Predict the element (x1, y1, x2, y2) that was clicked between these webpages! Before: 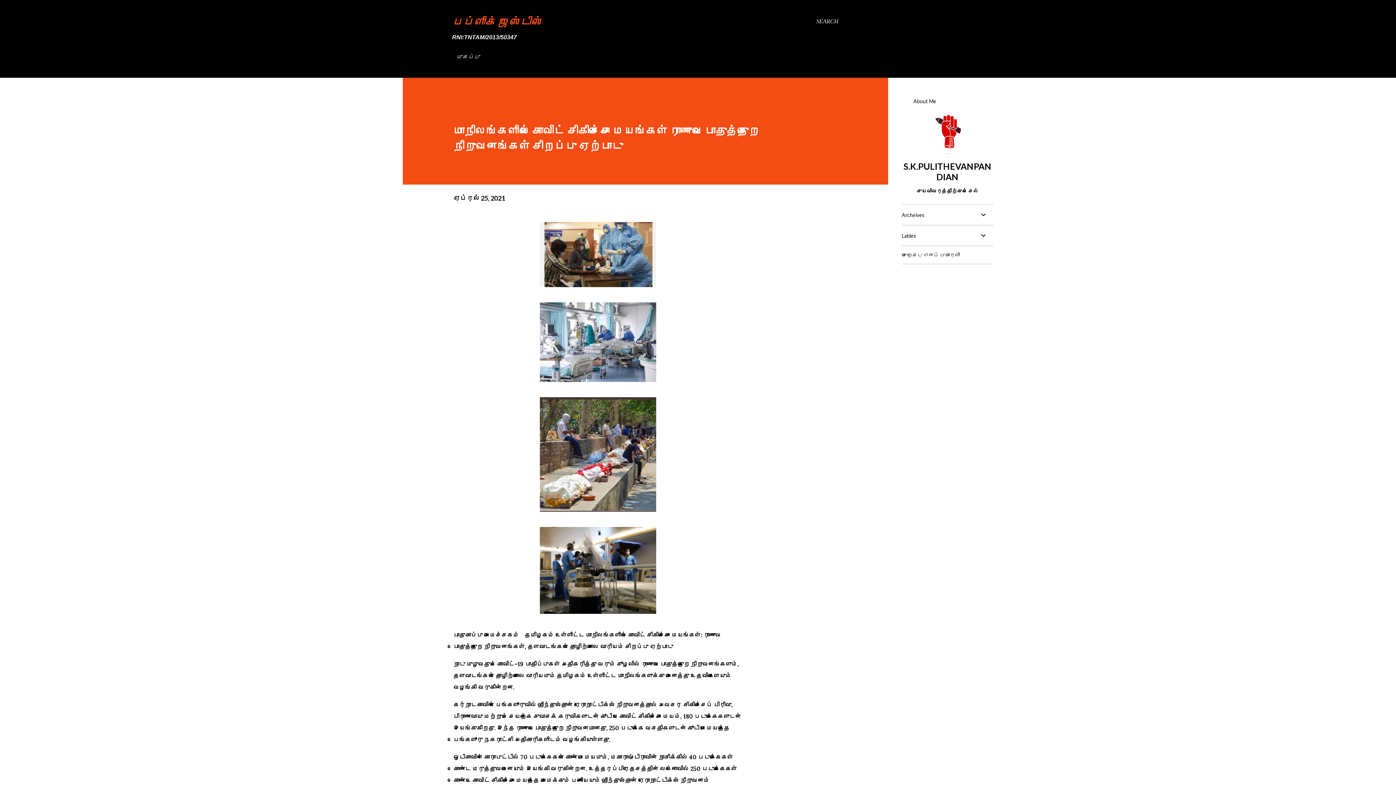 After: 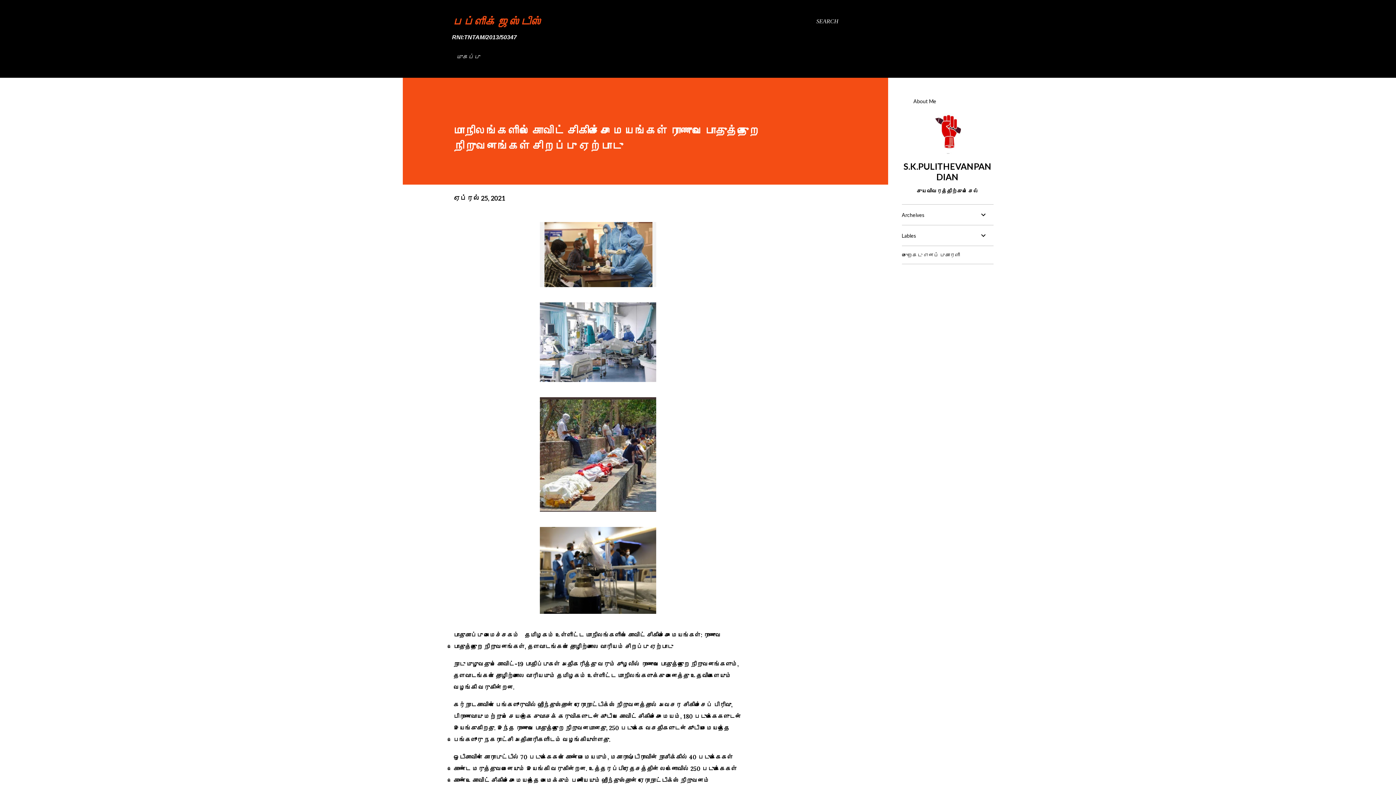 Action: bbox: (453, 194, 505, 202) label: ஏப்ரல் 25, 2021